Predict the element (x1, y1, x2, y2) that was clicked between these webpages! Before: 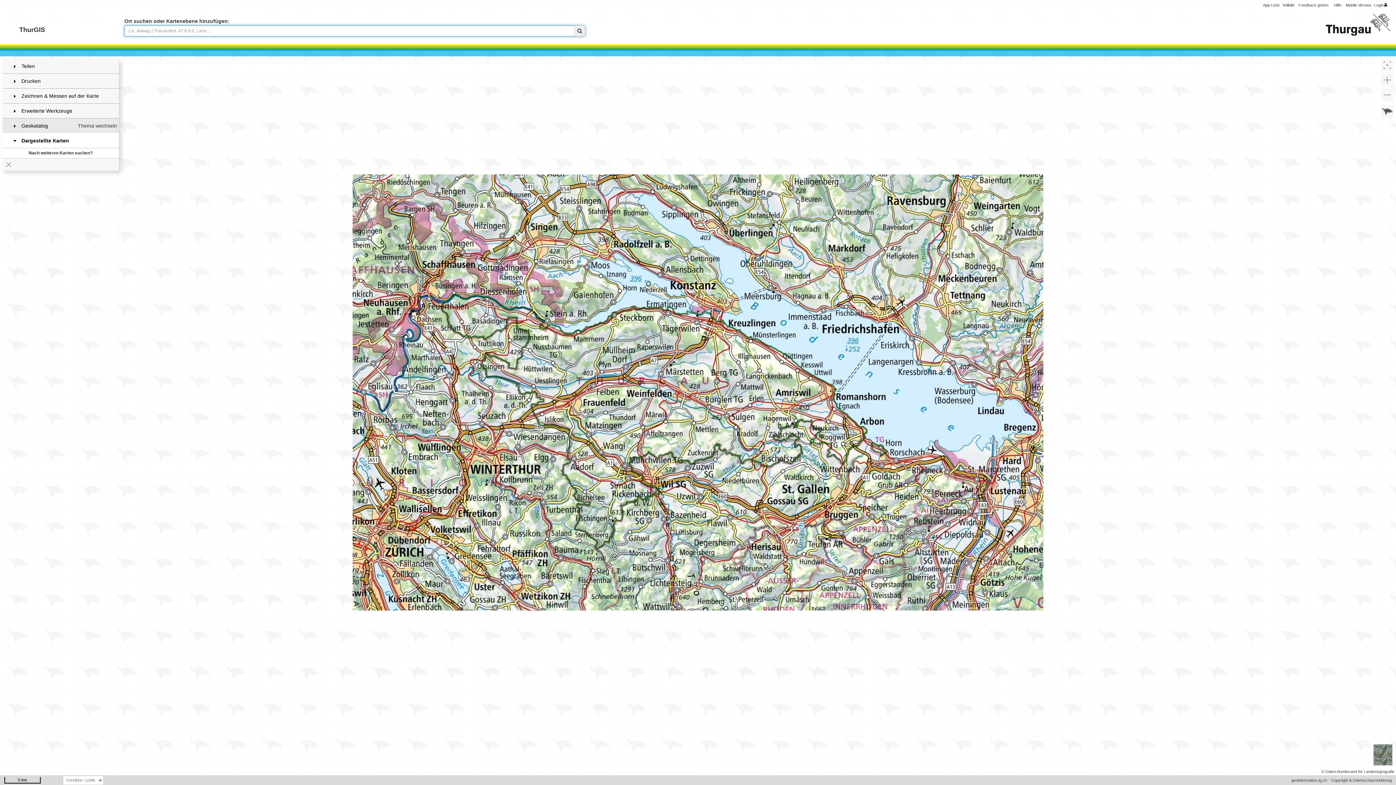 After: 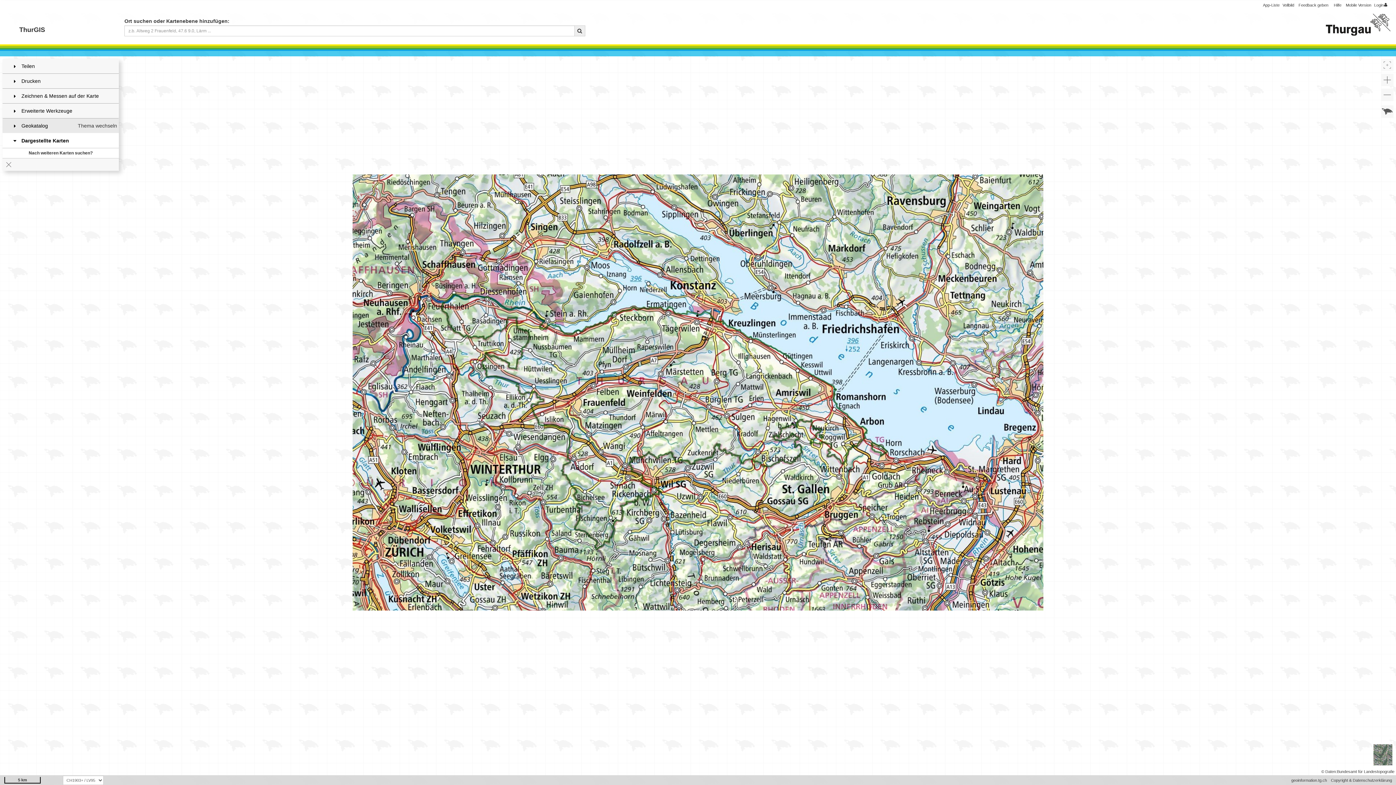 Action: bbox: (1381, 58, 1393, 71)